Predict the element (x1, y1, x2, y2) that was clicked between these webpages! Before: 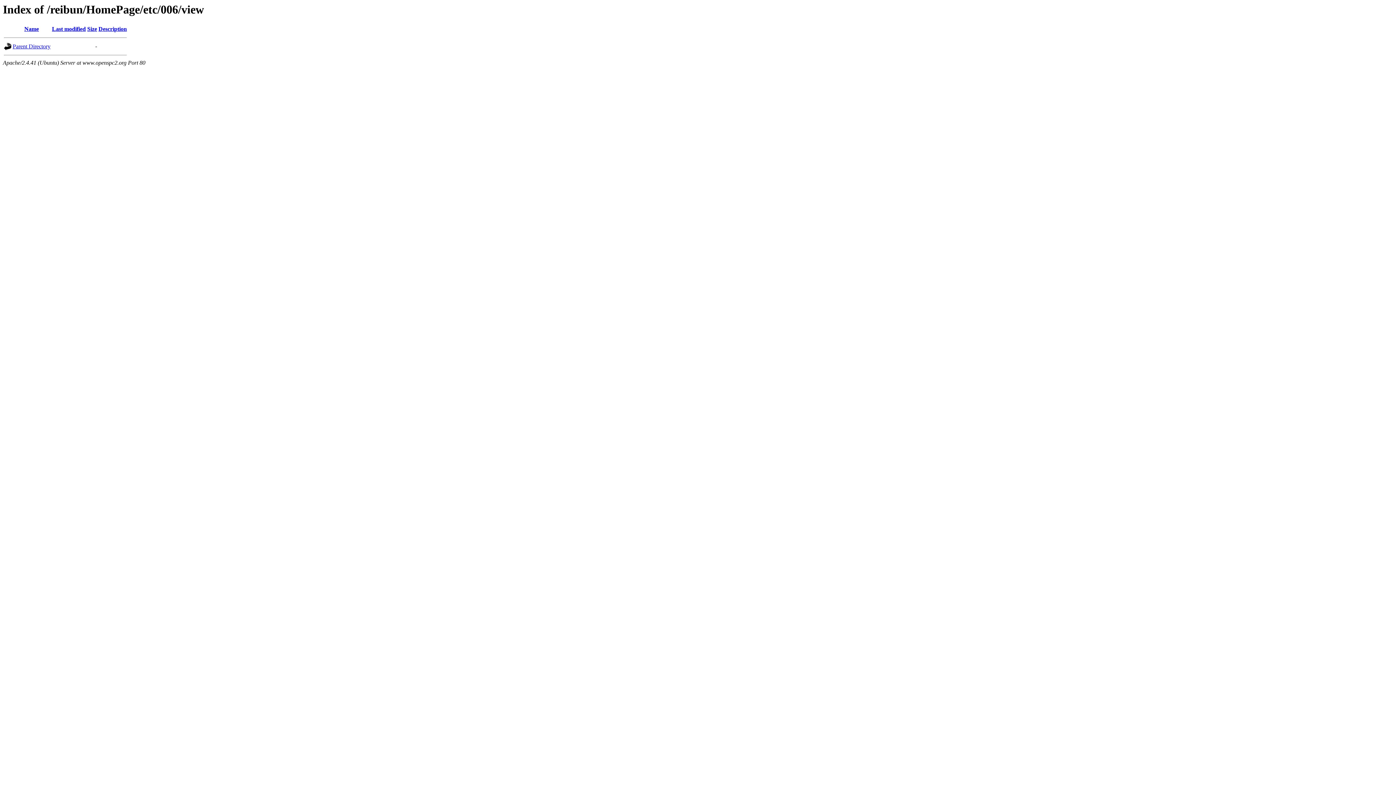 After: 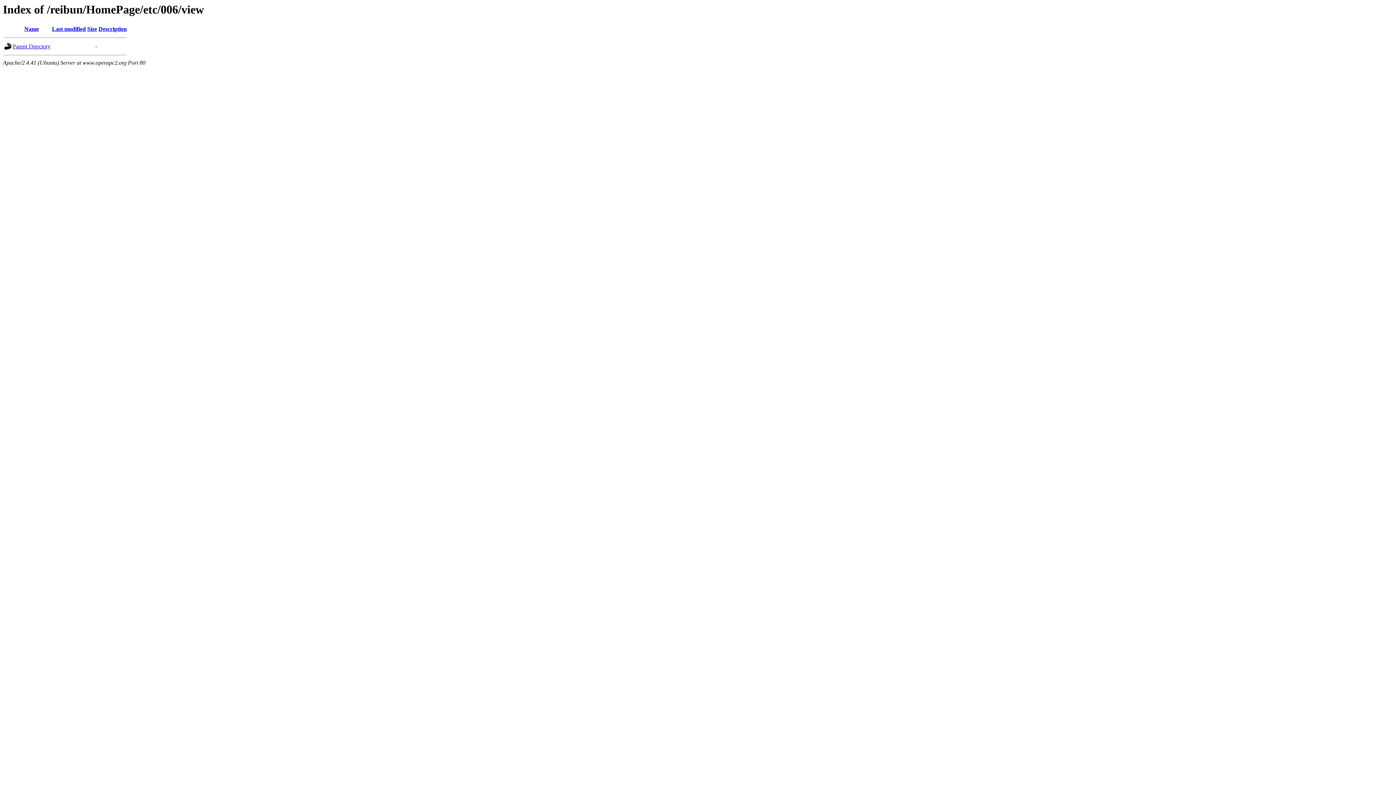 Action: bbox: (98, 25, 126, 32) label: Description